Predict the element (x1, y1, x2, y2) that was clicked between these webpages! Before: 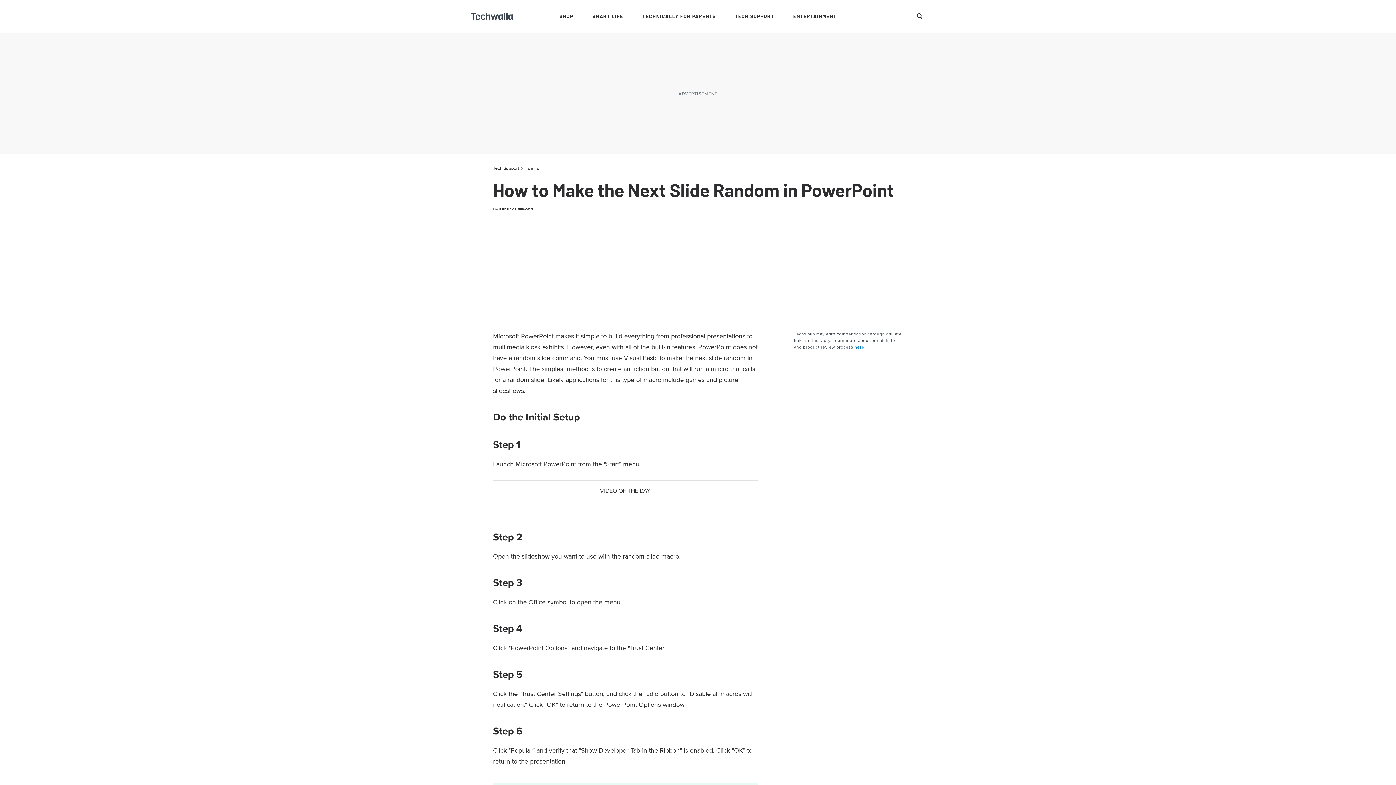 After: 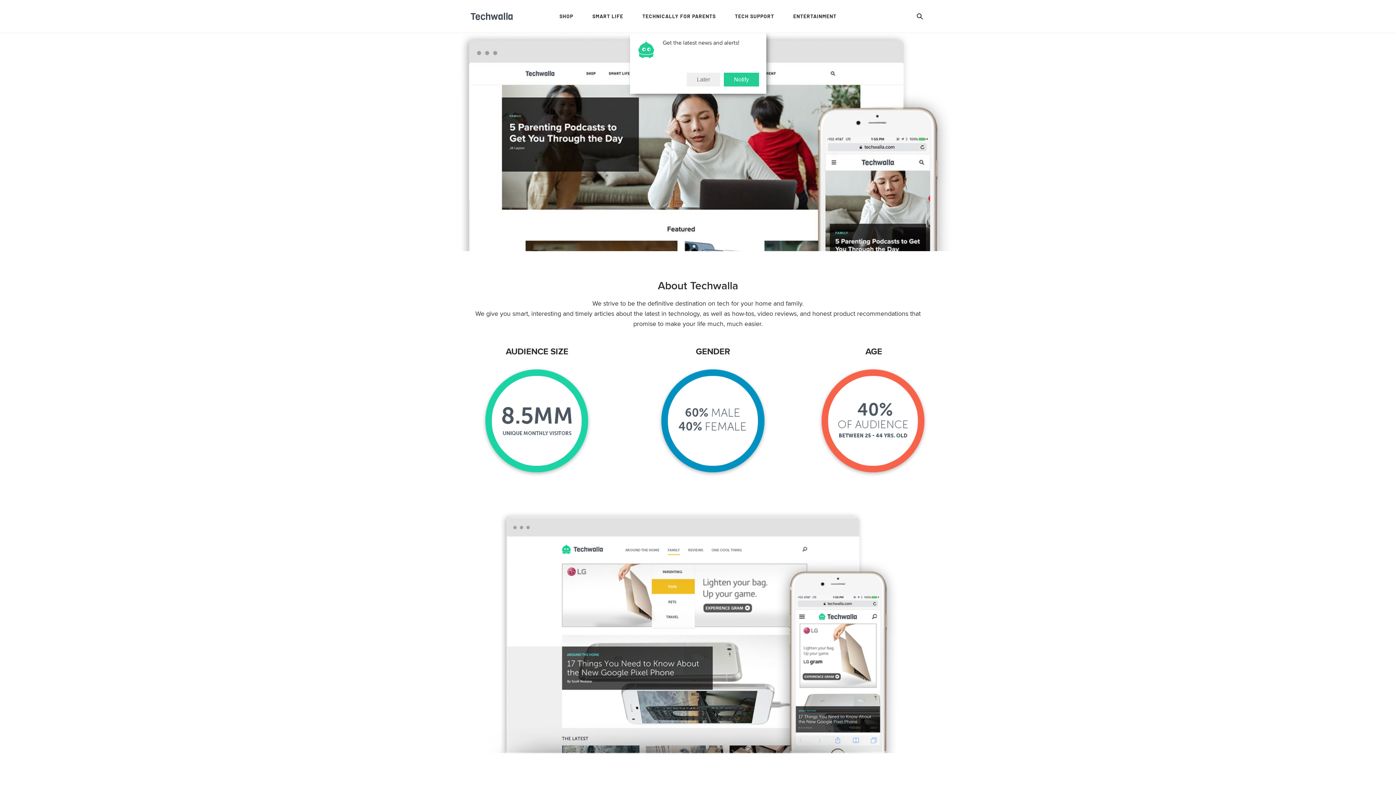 Action: label: here bbox: (854, 344, 864, 350)